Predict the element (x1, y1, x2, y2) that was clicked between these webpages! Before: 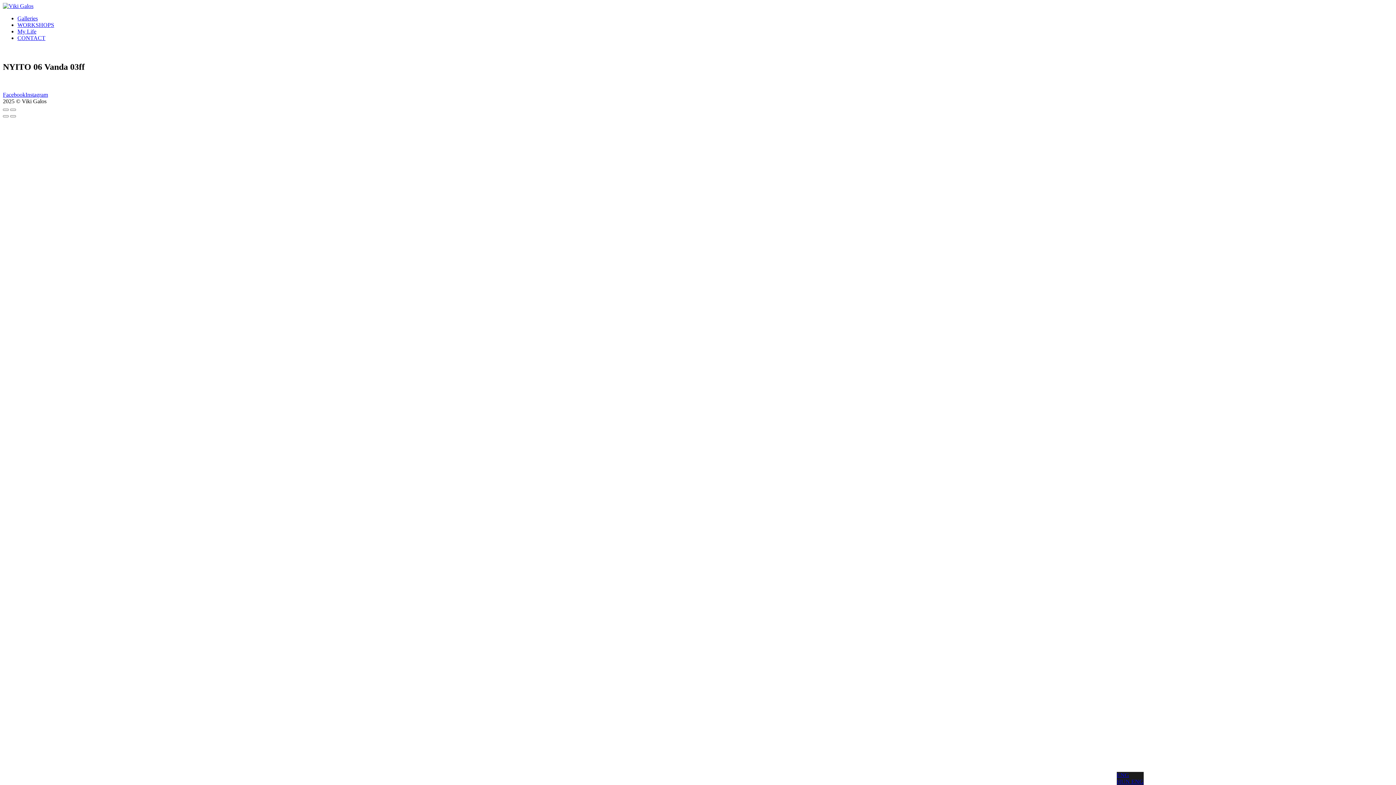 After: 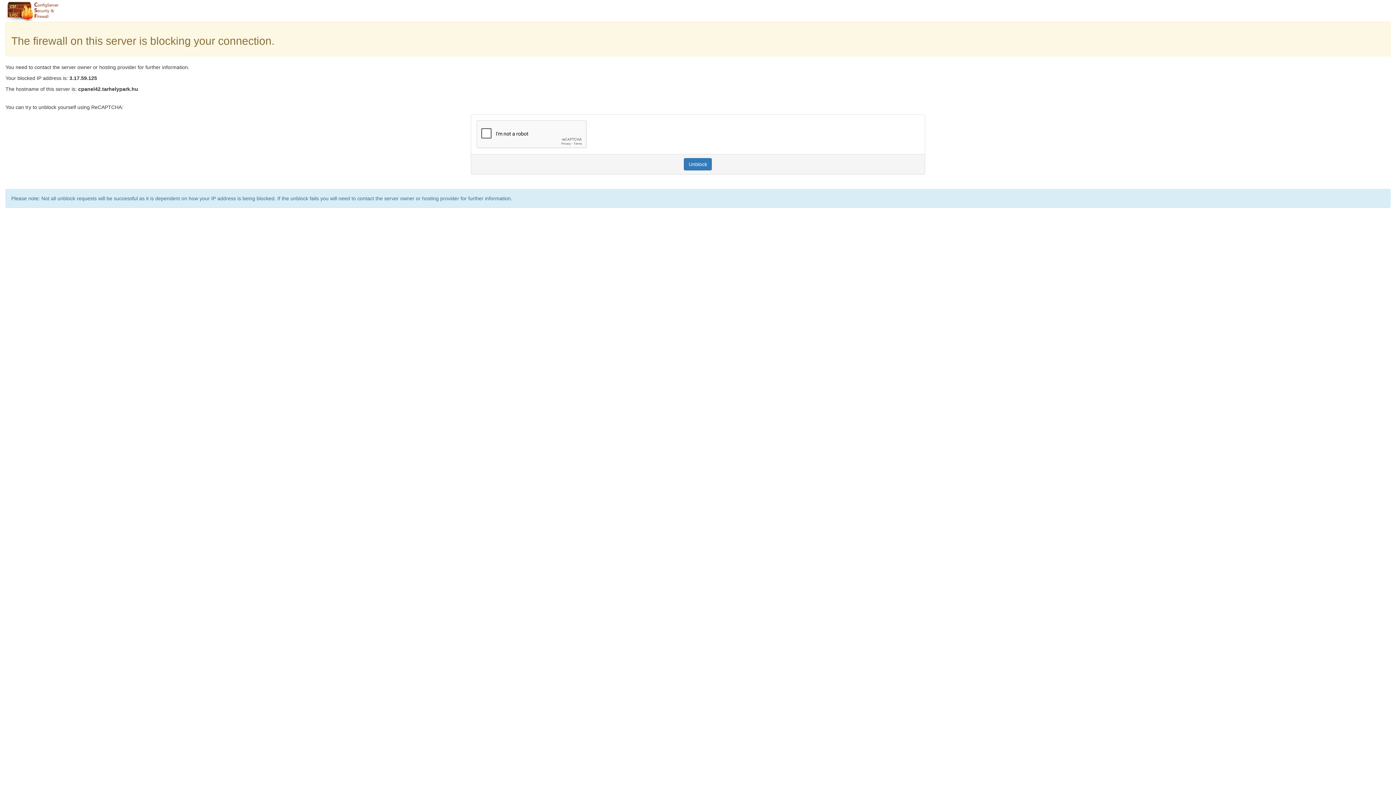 Action: bbox: (17, 15, 37, 21) label: Galleries